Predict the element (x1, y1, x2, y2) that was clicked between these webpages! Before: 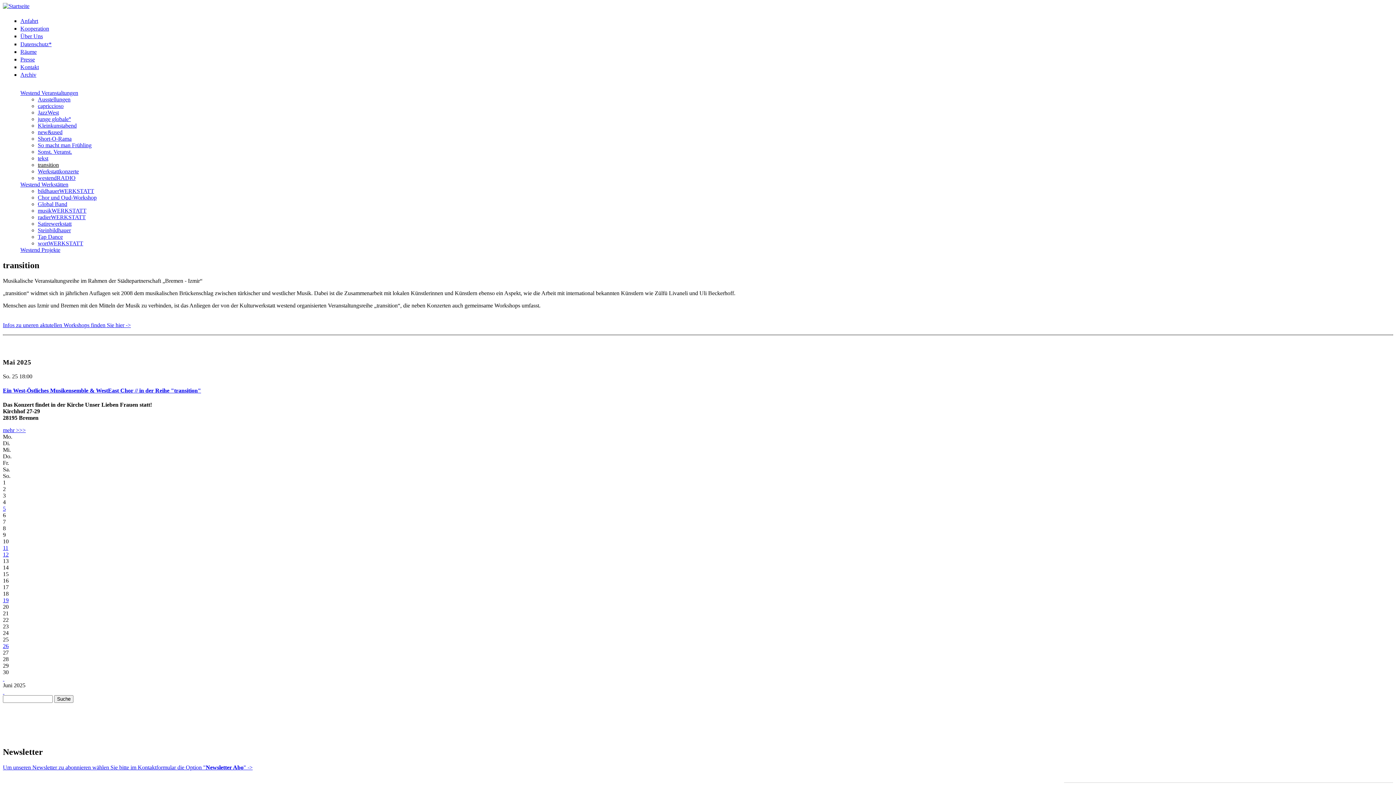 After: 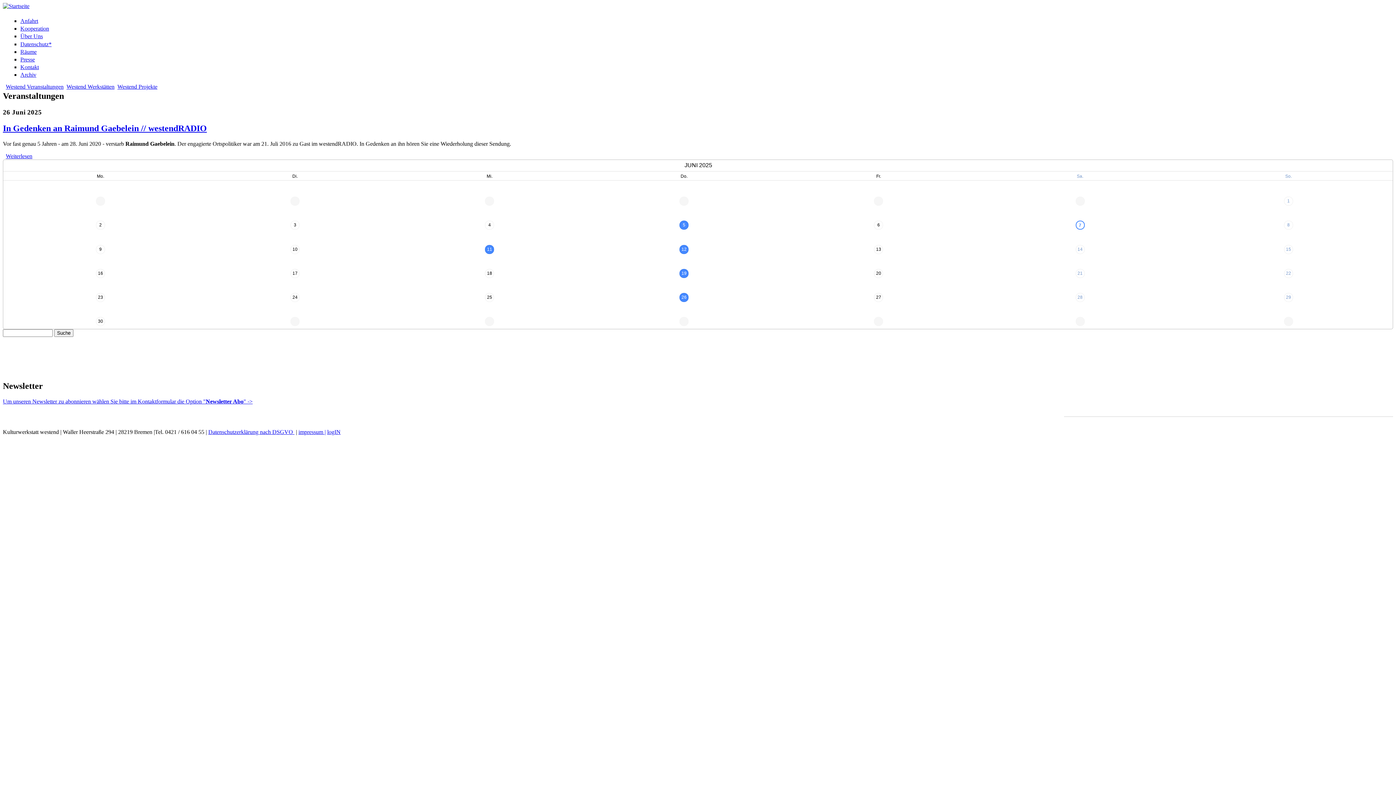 Action: label: 26 bbox: (2, 643, 1393, 649)